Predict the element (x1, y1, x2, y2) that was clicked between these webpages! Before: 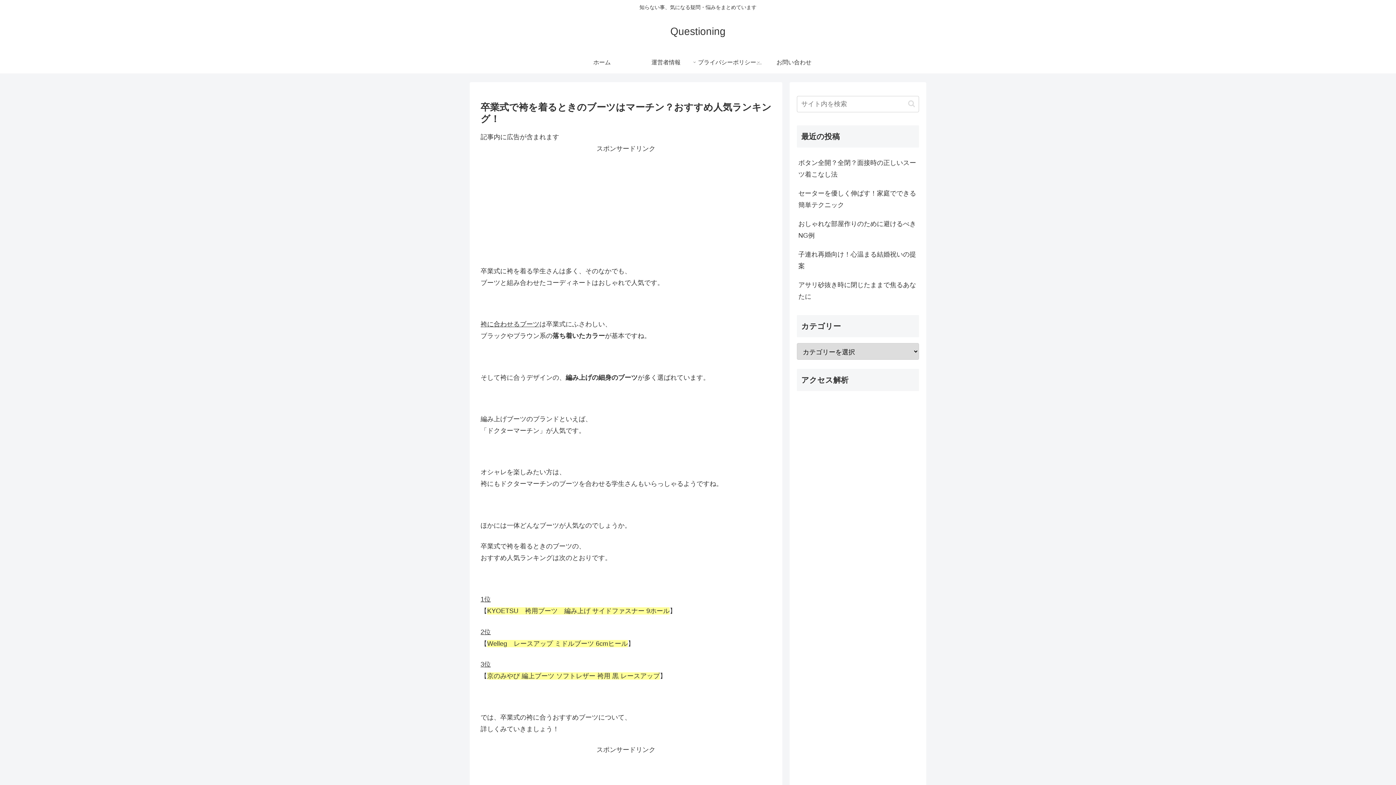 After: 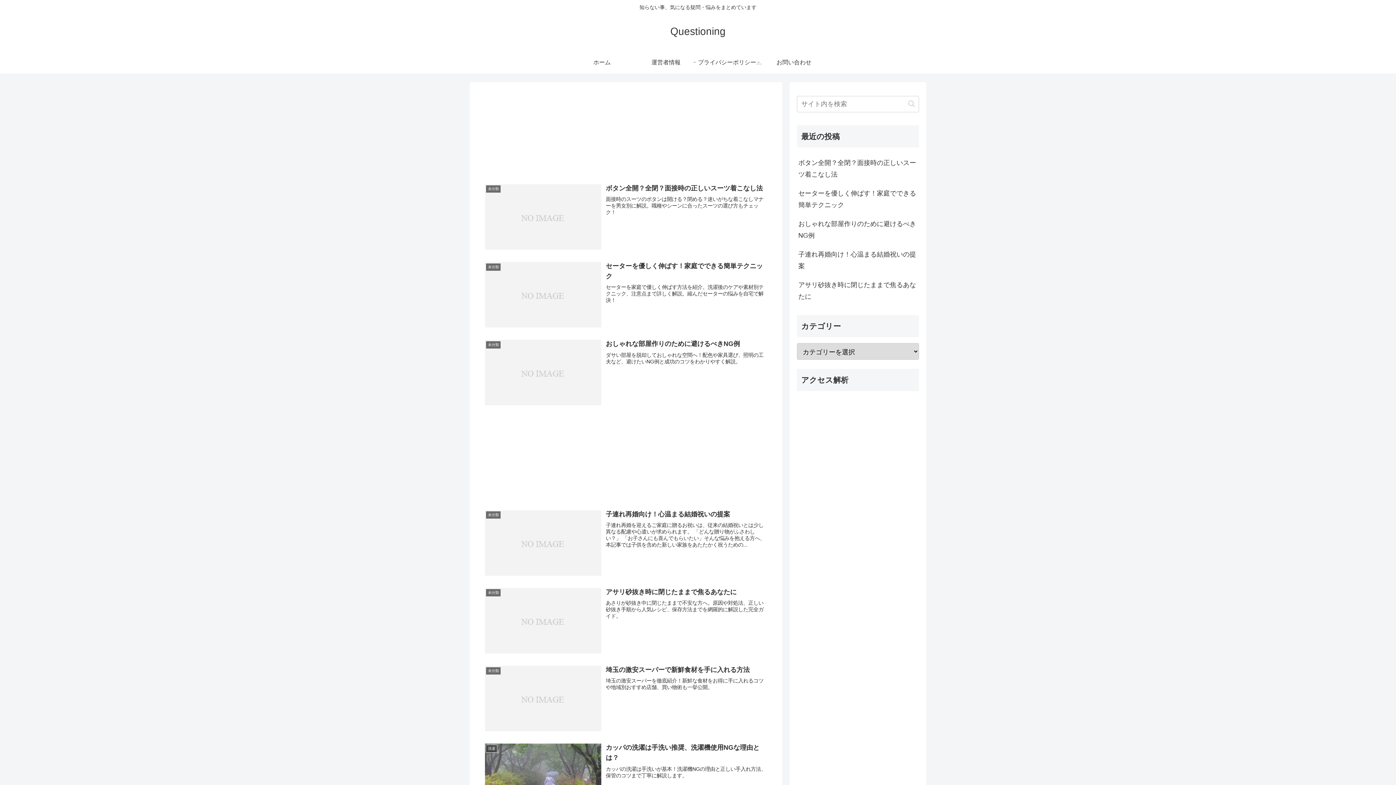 Action: bbox: (664, 29, 732, 36) label: Questioning